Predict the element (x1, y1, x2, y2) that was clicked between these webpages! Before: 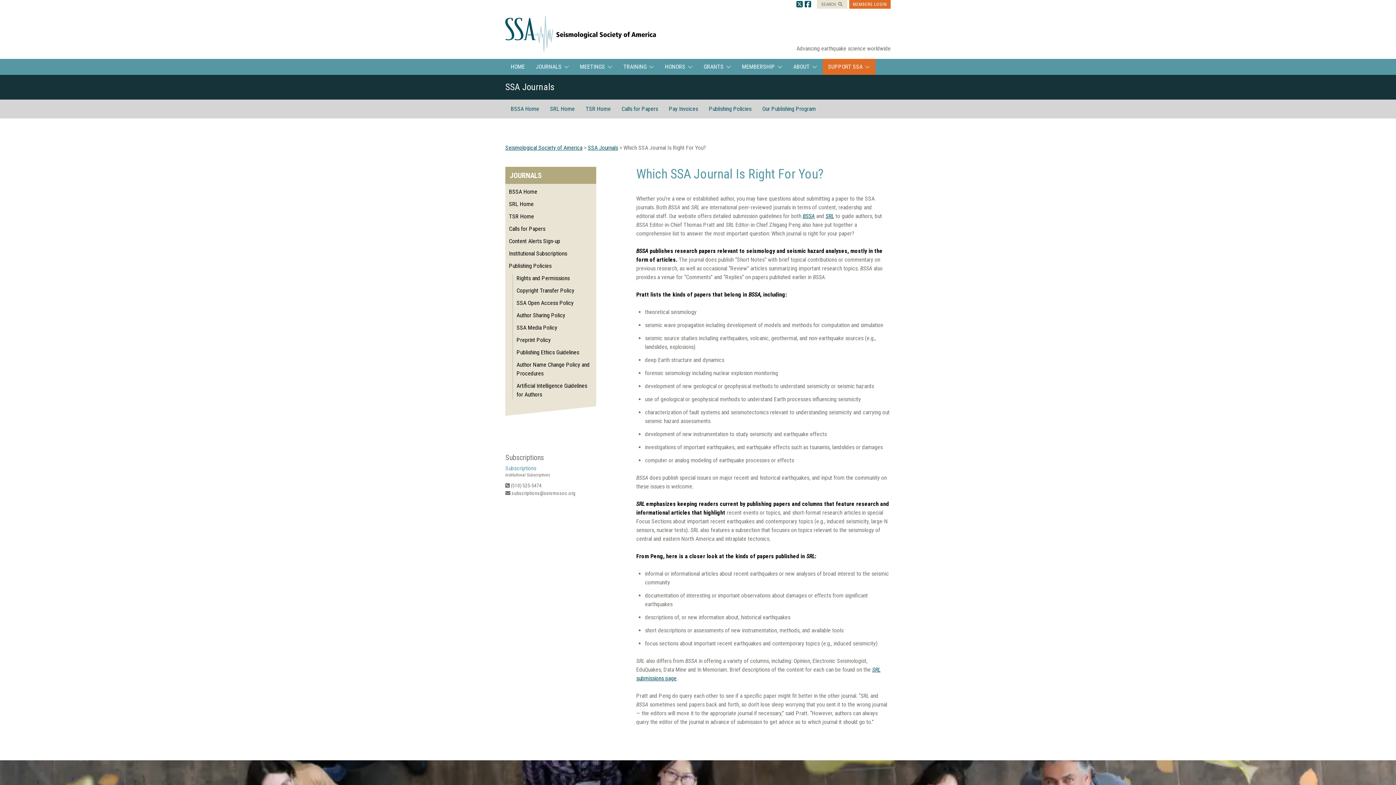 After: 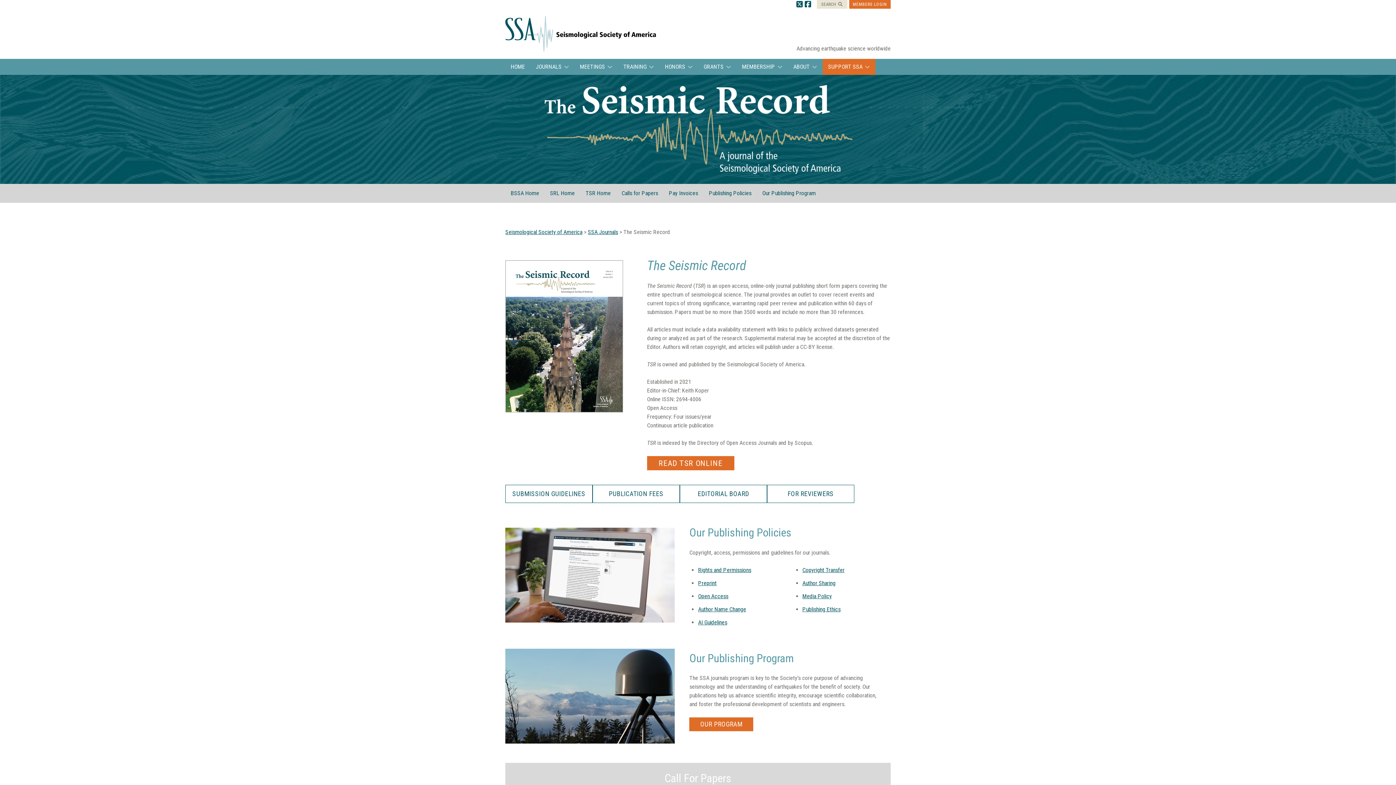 Action: bbox: (585, 103, 610, 114) label: TSR Home